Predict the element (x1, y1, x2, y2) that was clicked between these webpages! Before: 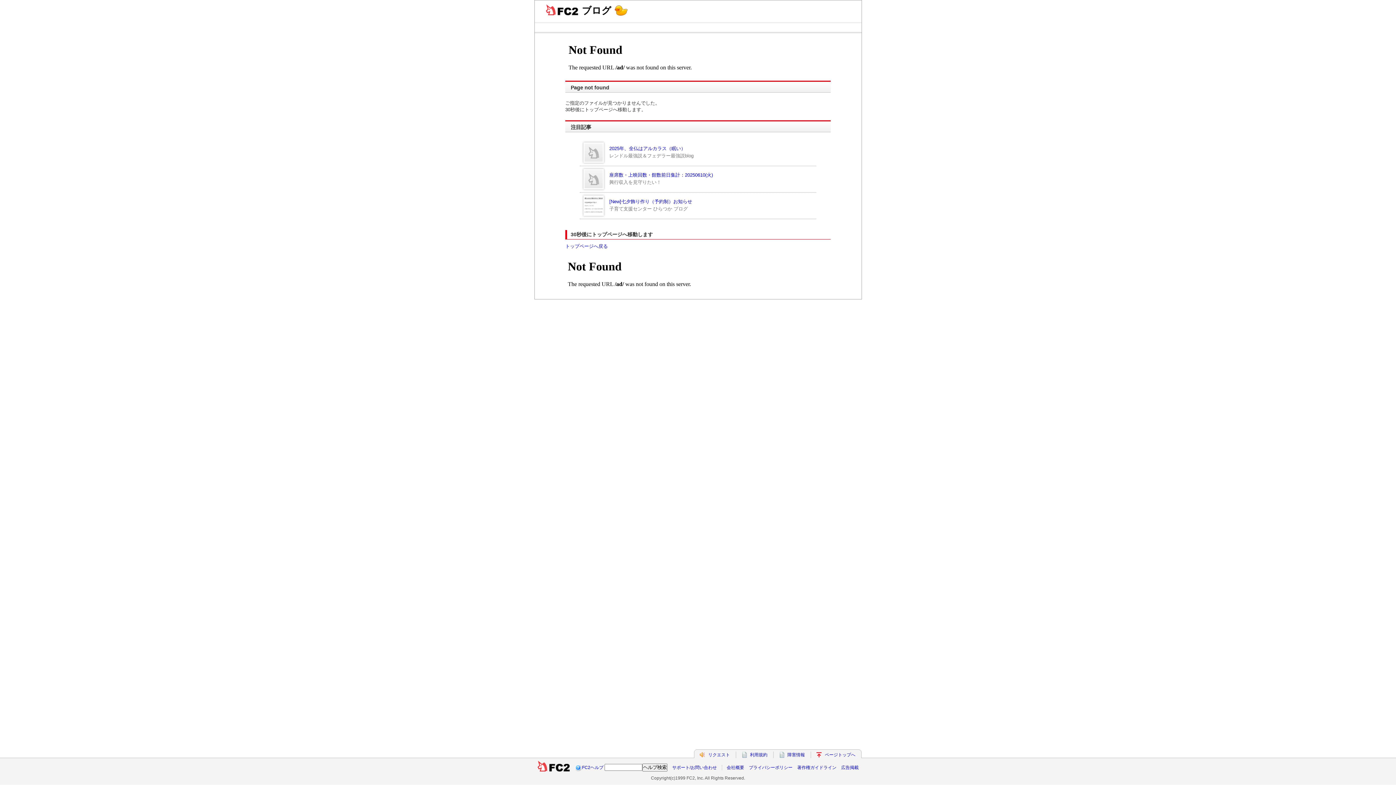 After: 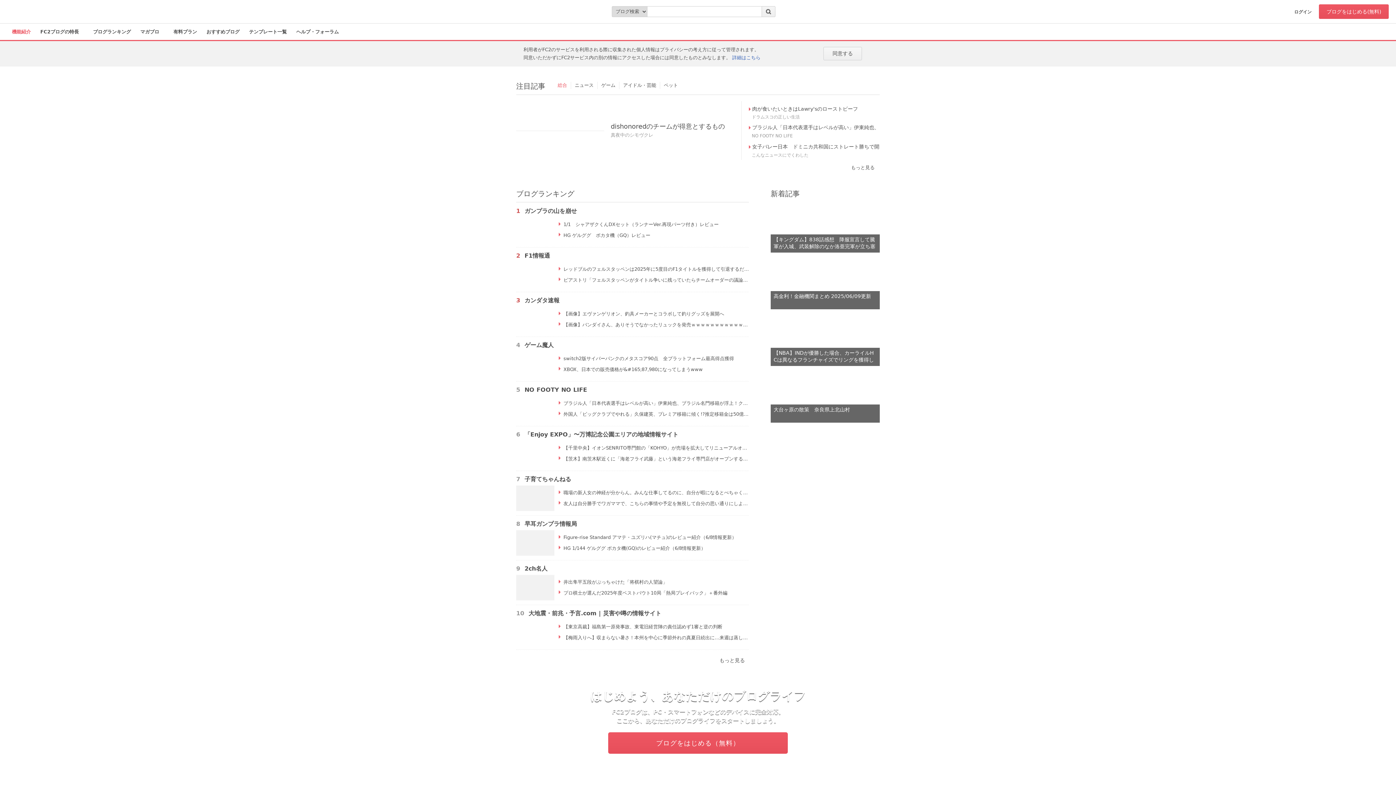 Action: bbox: (672, 765, 717, 770) label: サポート/お問い合わせ